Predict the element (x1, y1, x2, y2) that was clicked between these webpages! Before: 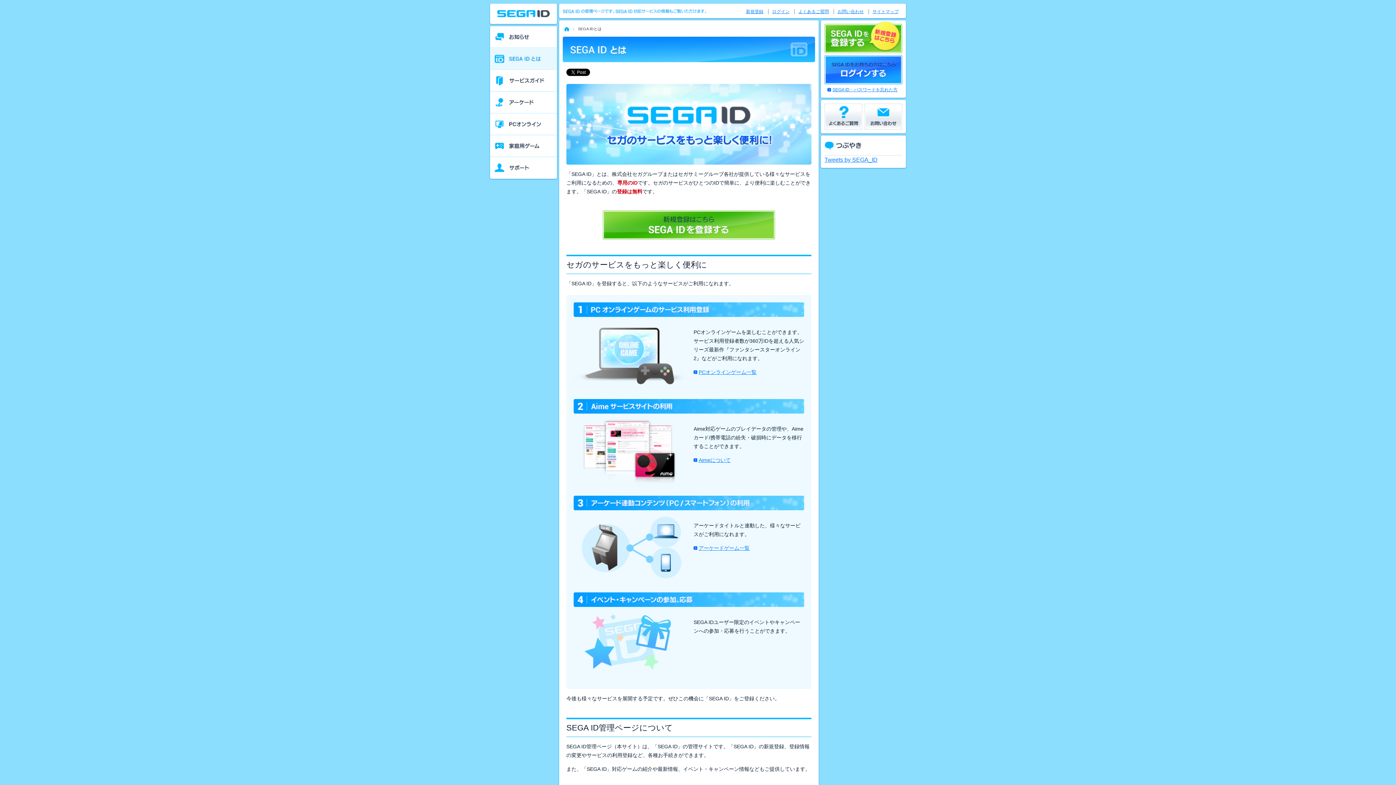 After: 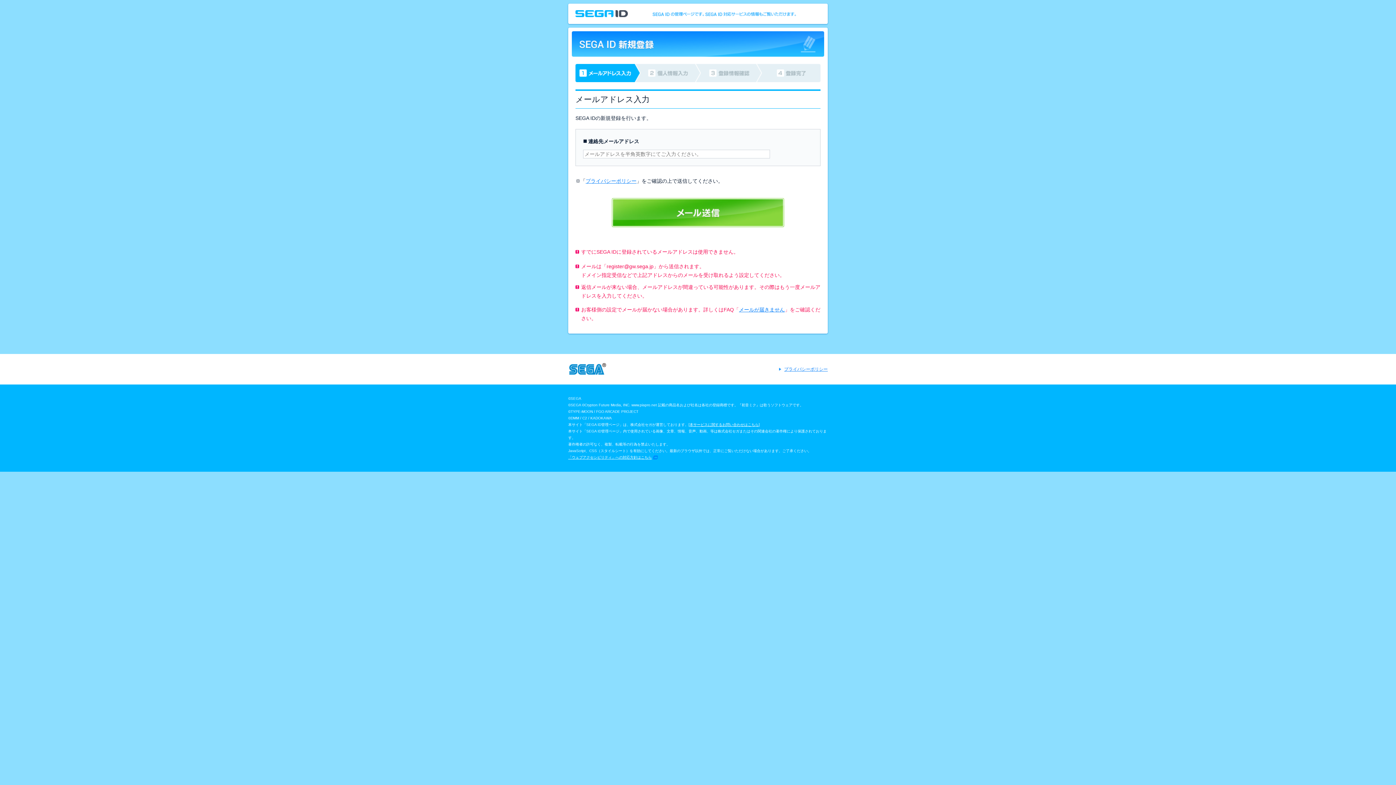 Action: bbox: (602, 210, 775, 239)